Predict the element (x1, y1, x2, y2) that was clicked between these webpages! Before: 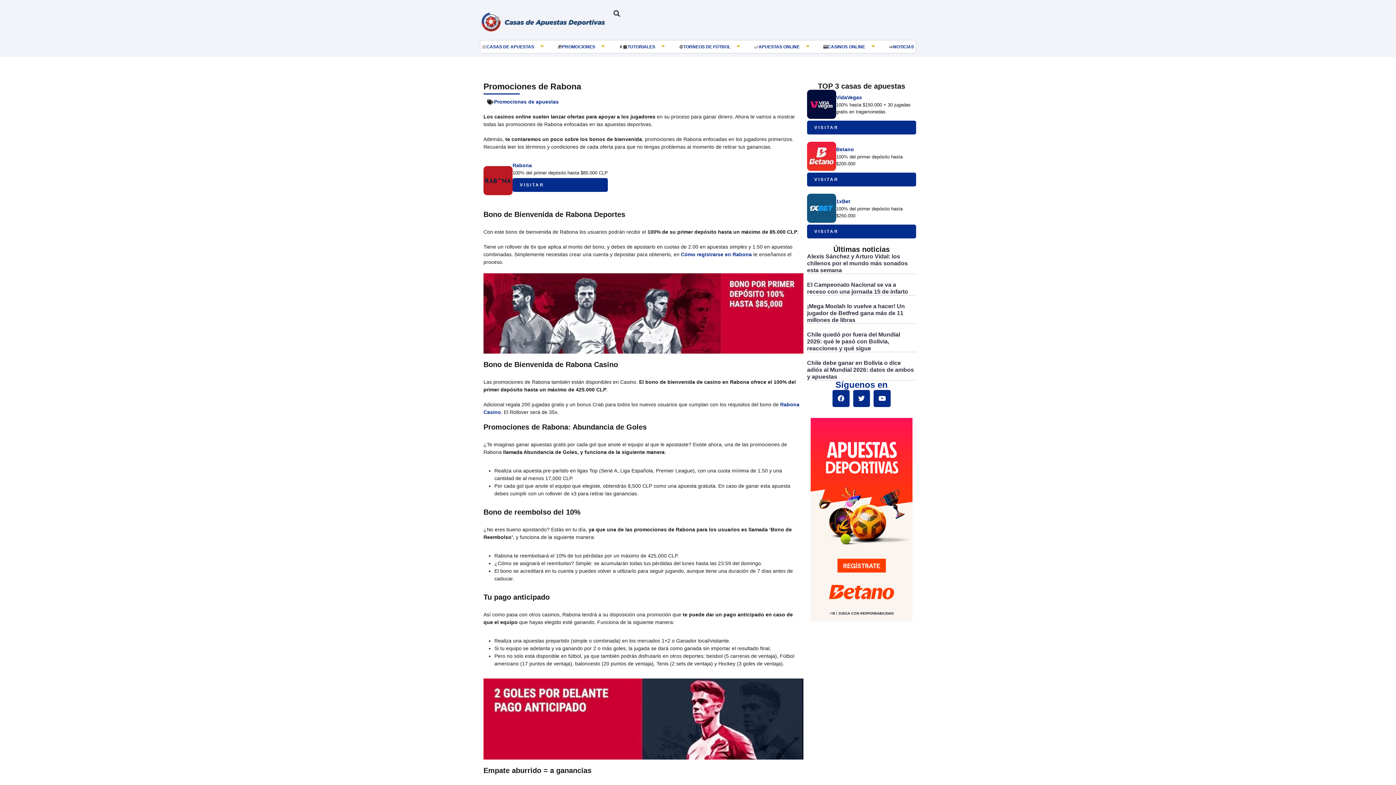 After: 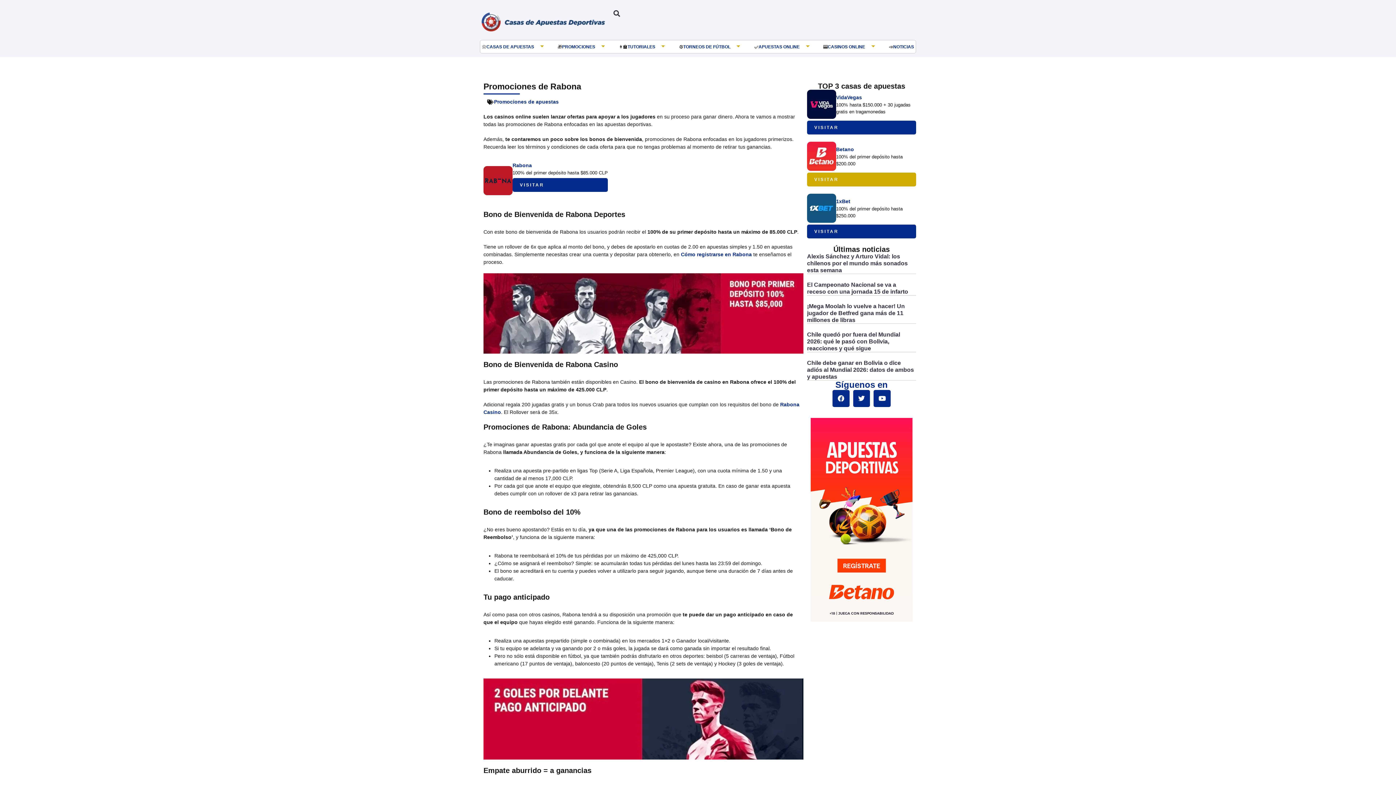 Action: label: VISITAR bbox: (807, 172, 916, 186)